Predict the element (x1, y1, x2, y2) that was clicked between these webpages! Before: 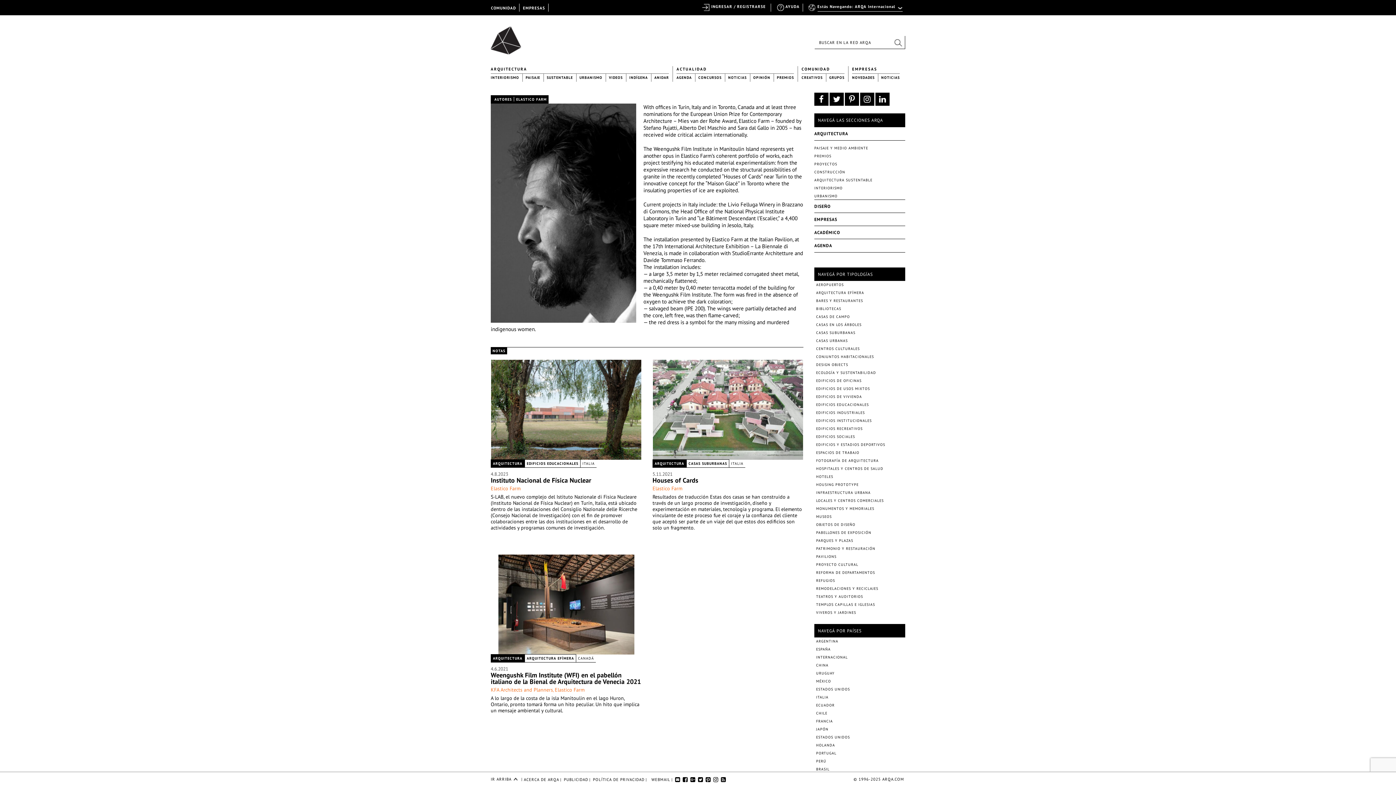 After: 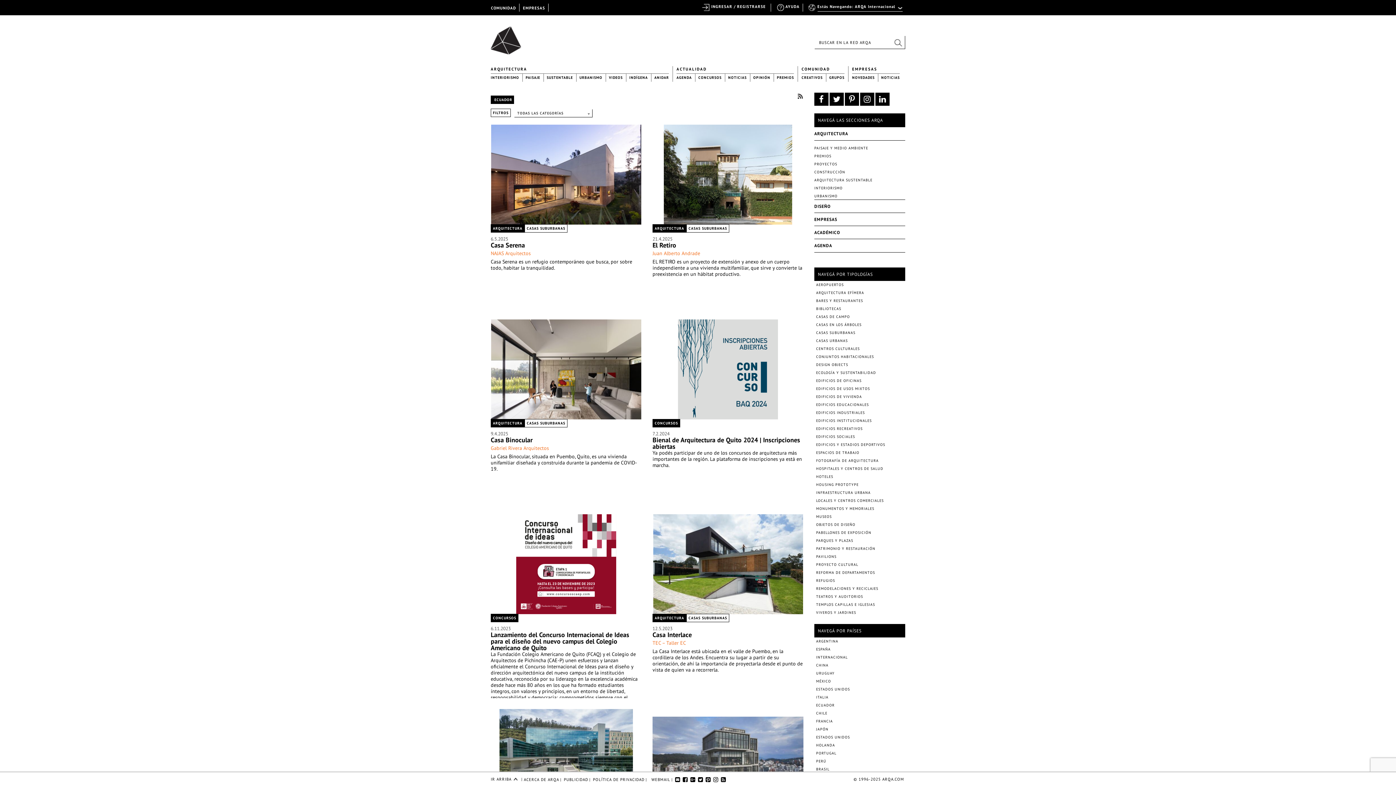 Action: bbox: (816, 703, 834, 708) label: ECUADOR